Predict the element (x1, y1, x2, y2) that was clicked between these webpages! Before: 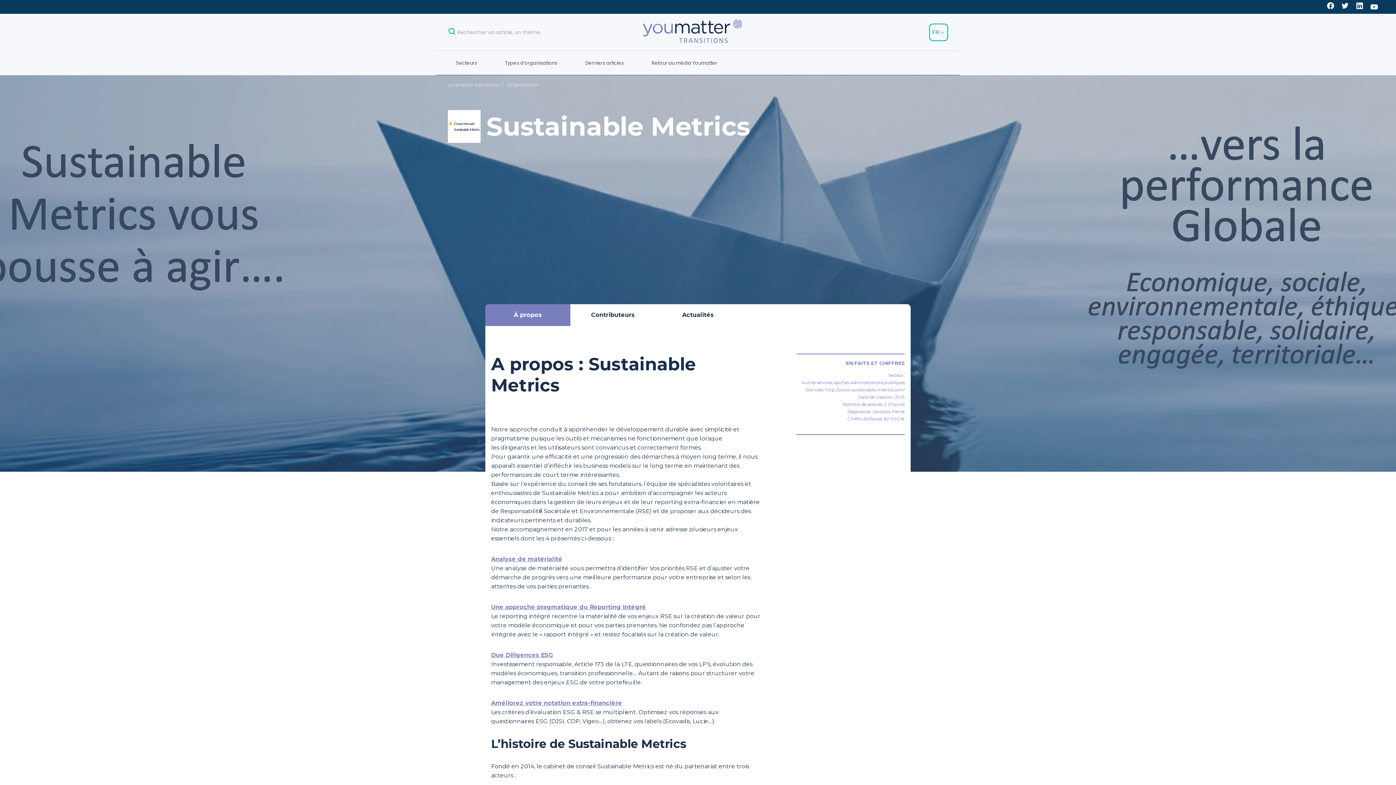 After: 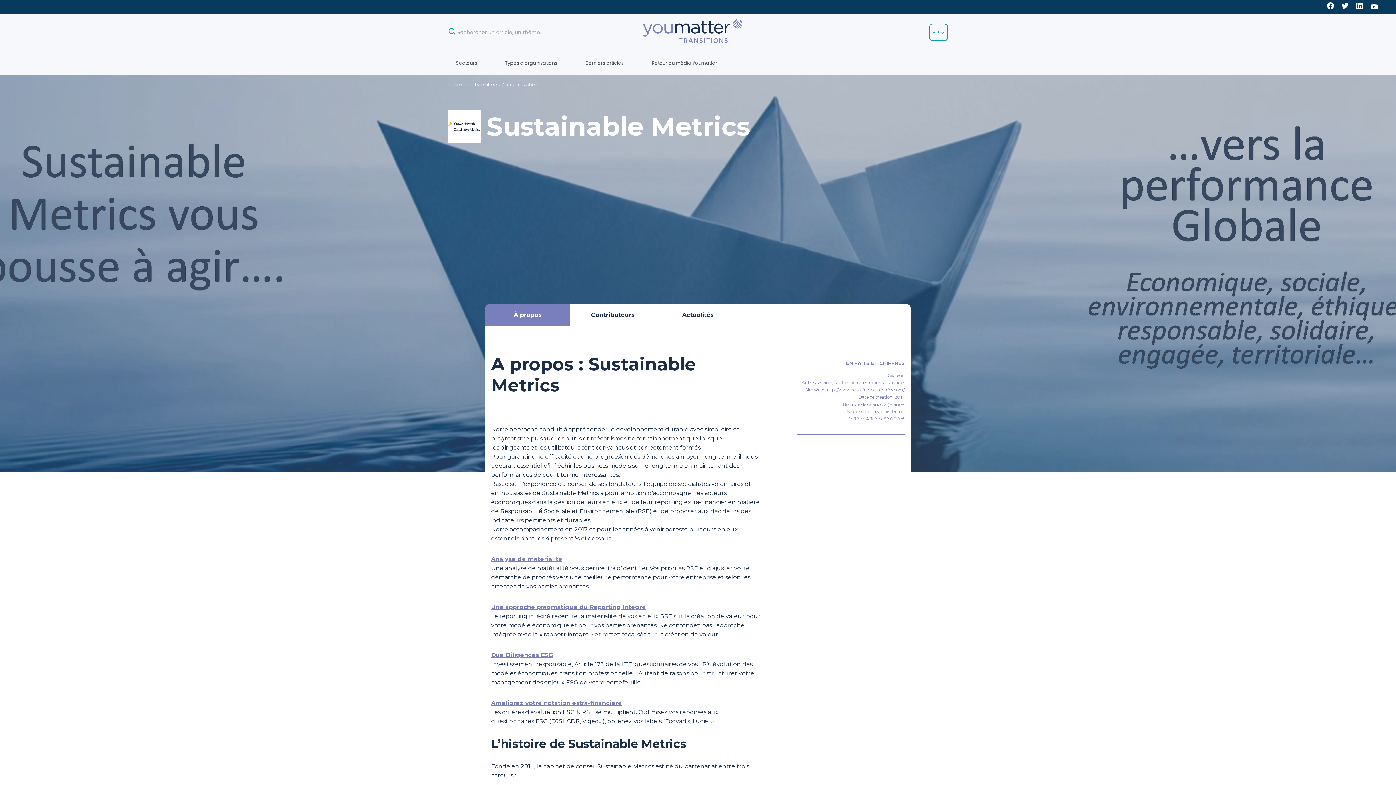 Action: bbox: (485, 304, 570, 326) label: À propos